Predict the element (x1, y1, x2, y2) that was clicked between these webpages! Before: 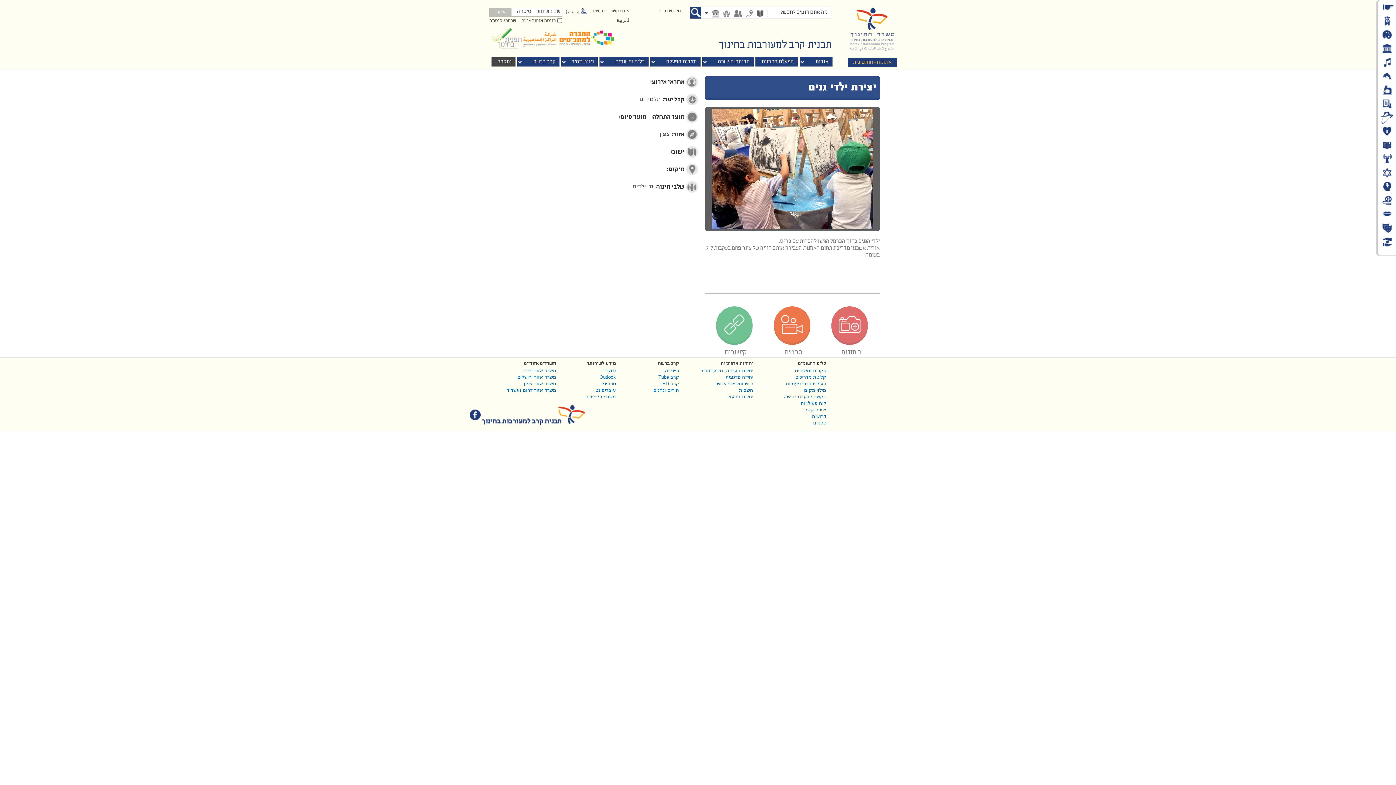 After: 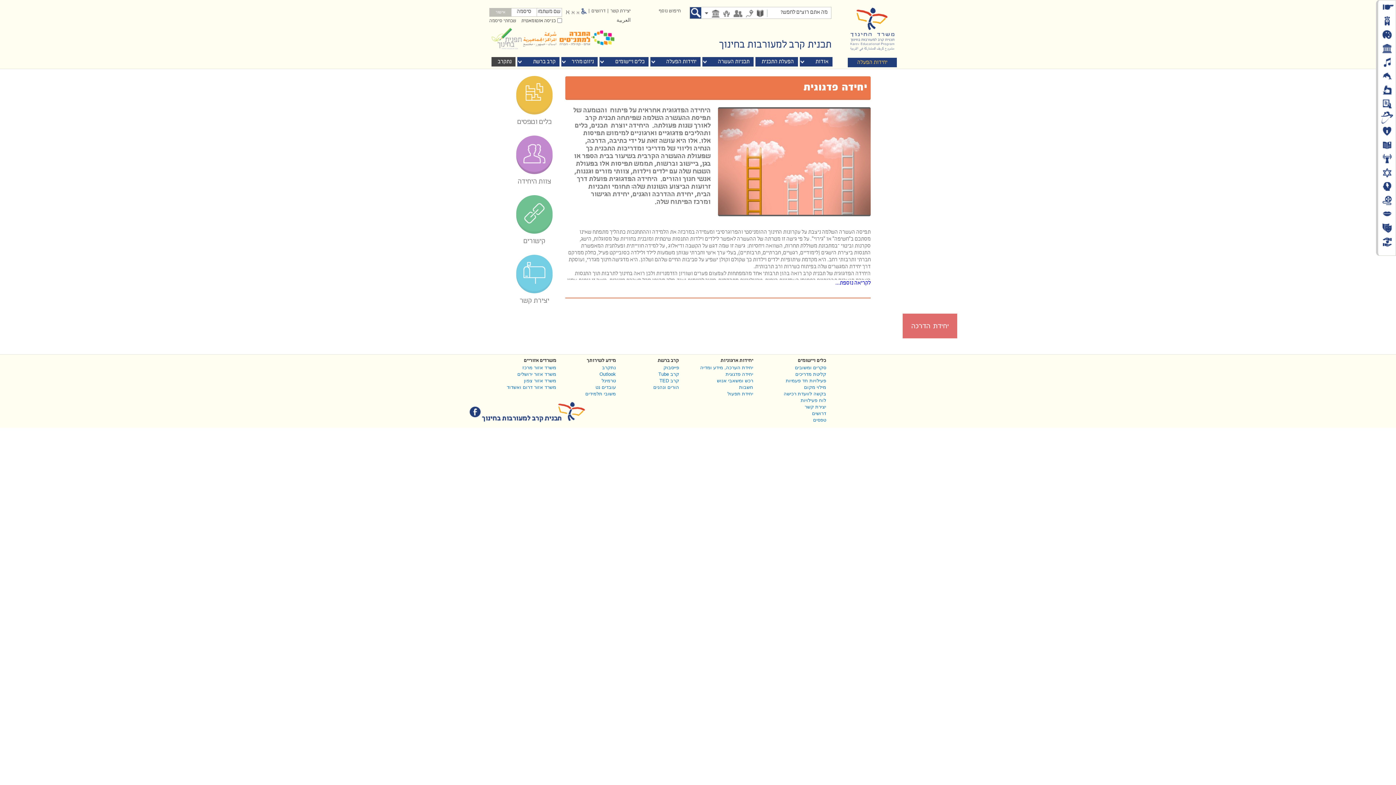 Action: label: יחידה פדגוגית bbox: (725, 374, 753, 380)